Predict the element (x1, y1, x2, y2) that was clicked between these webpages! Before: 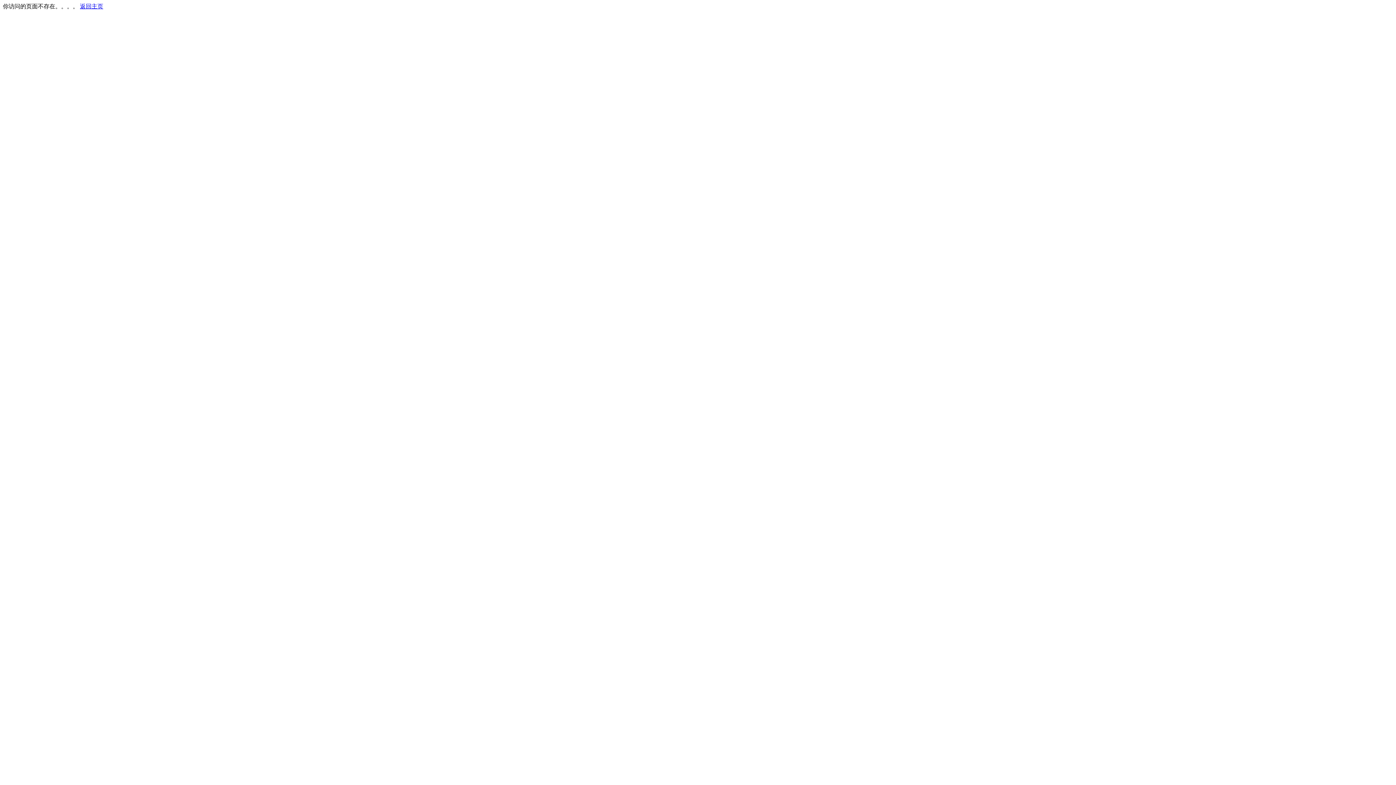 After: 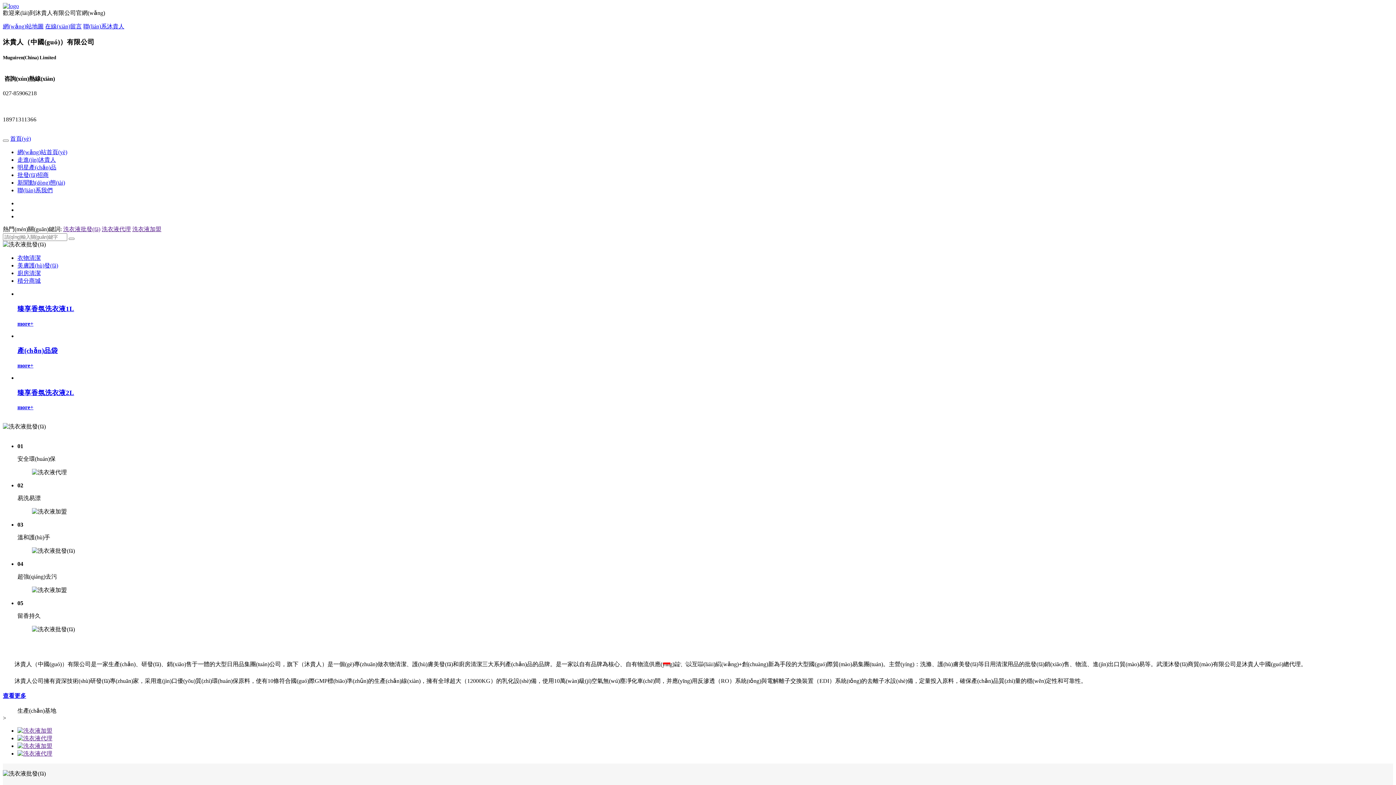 Action: label: 返回主页 bbox: (80, 3, 103, 9)